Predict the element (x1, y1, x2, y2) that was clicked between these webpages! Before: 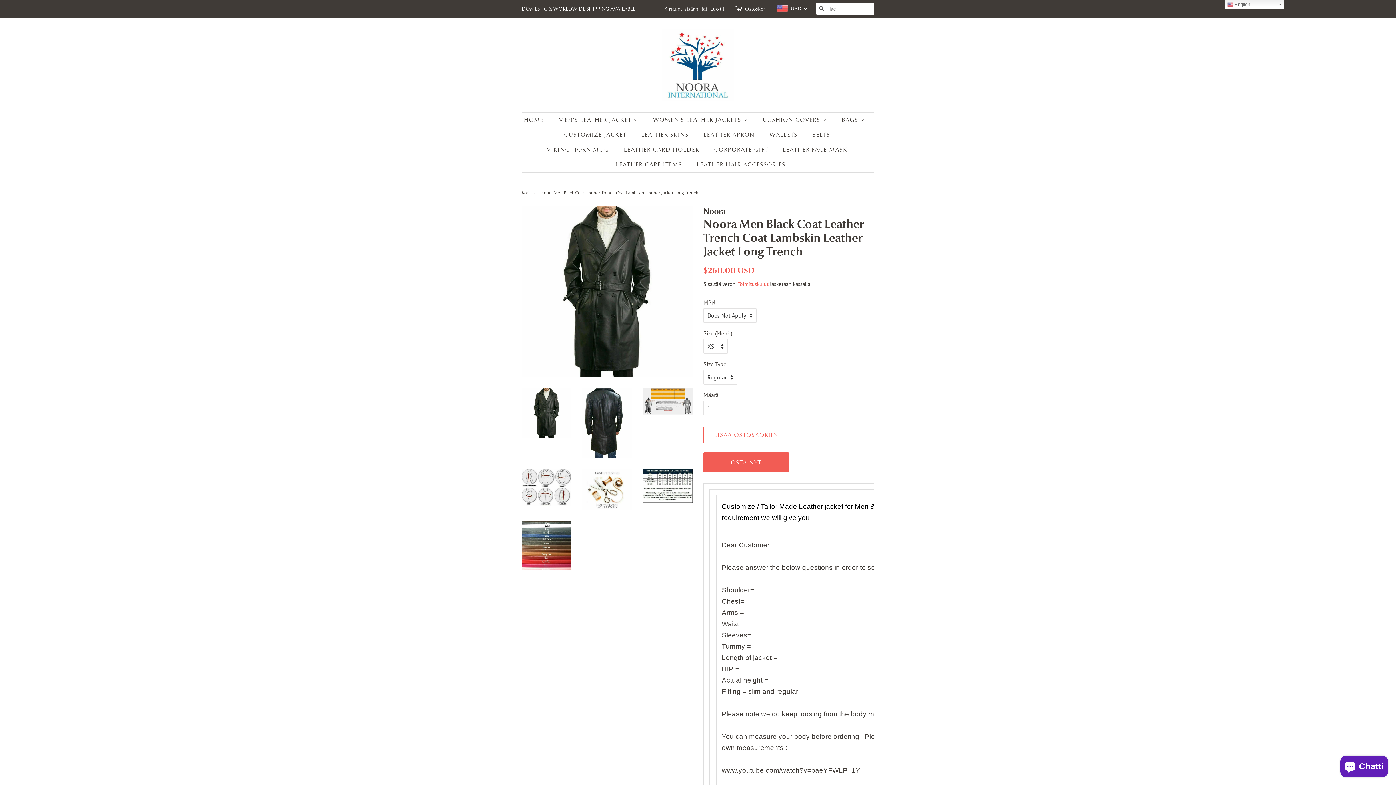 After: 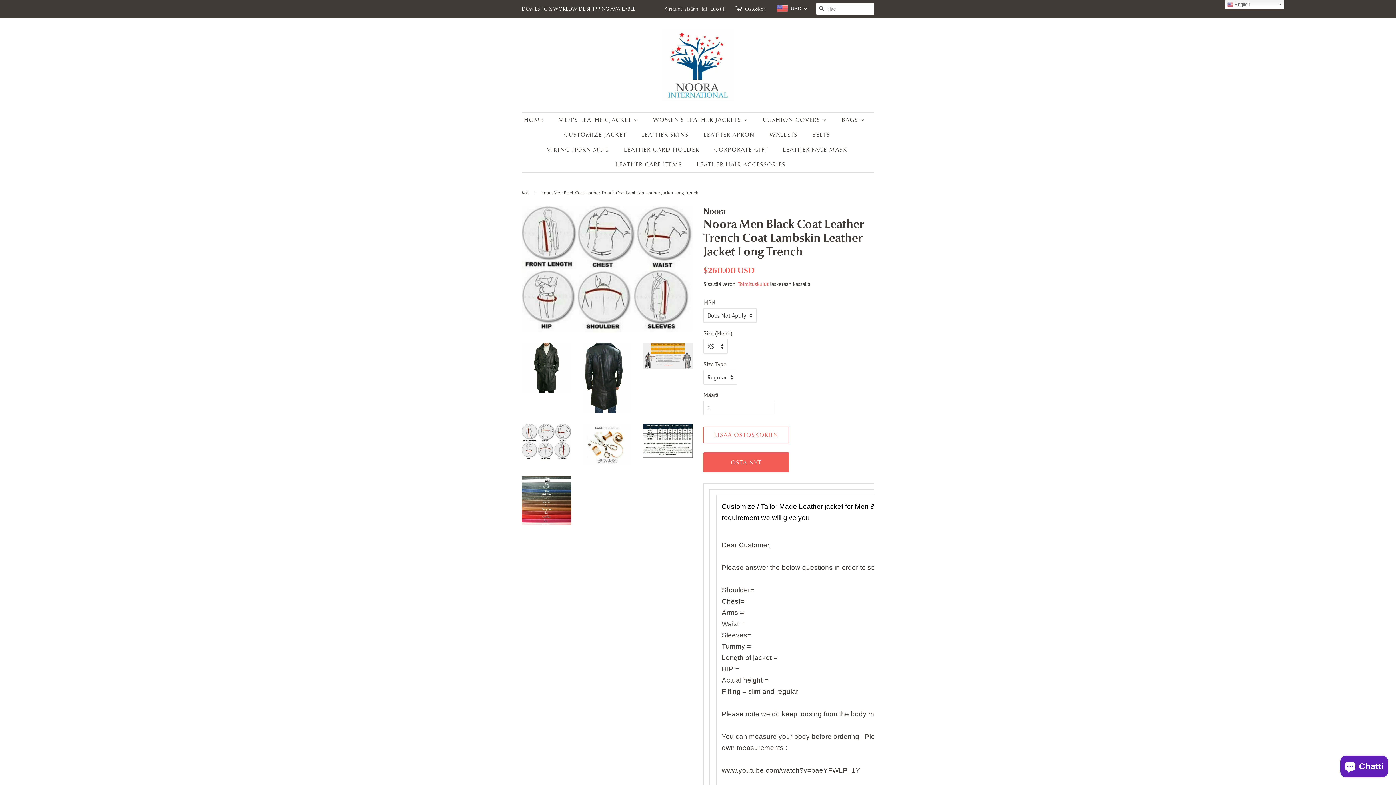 Action: bbox: (521, 469, 571, 505)